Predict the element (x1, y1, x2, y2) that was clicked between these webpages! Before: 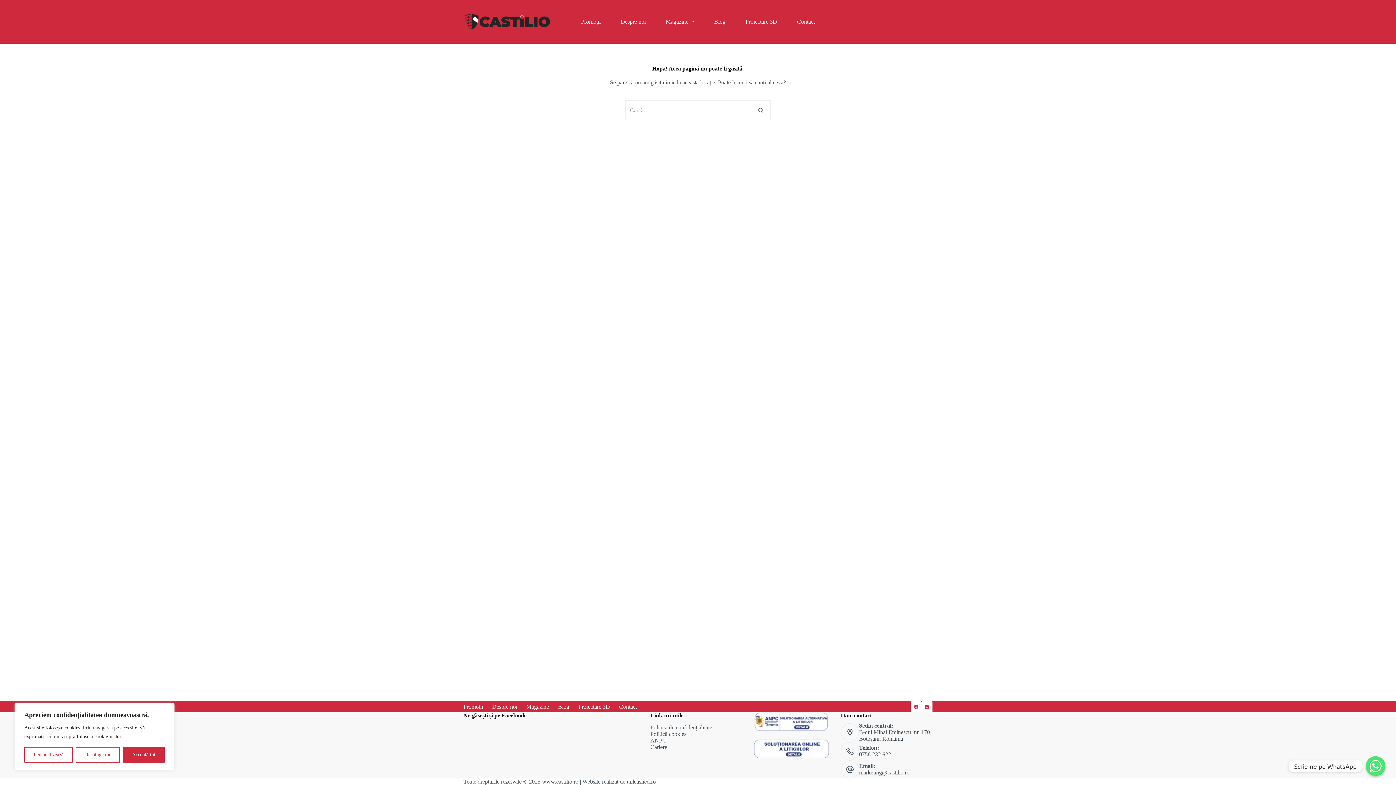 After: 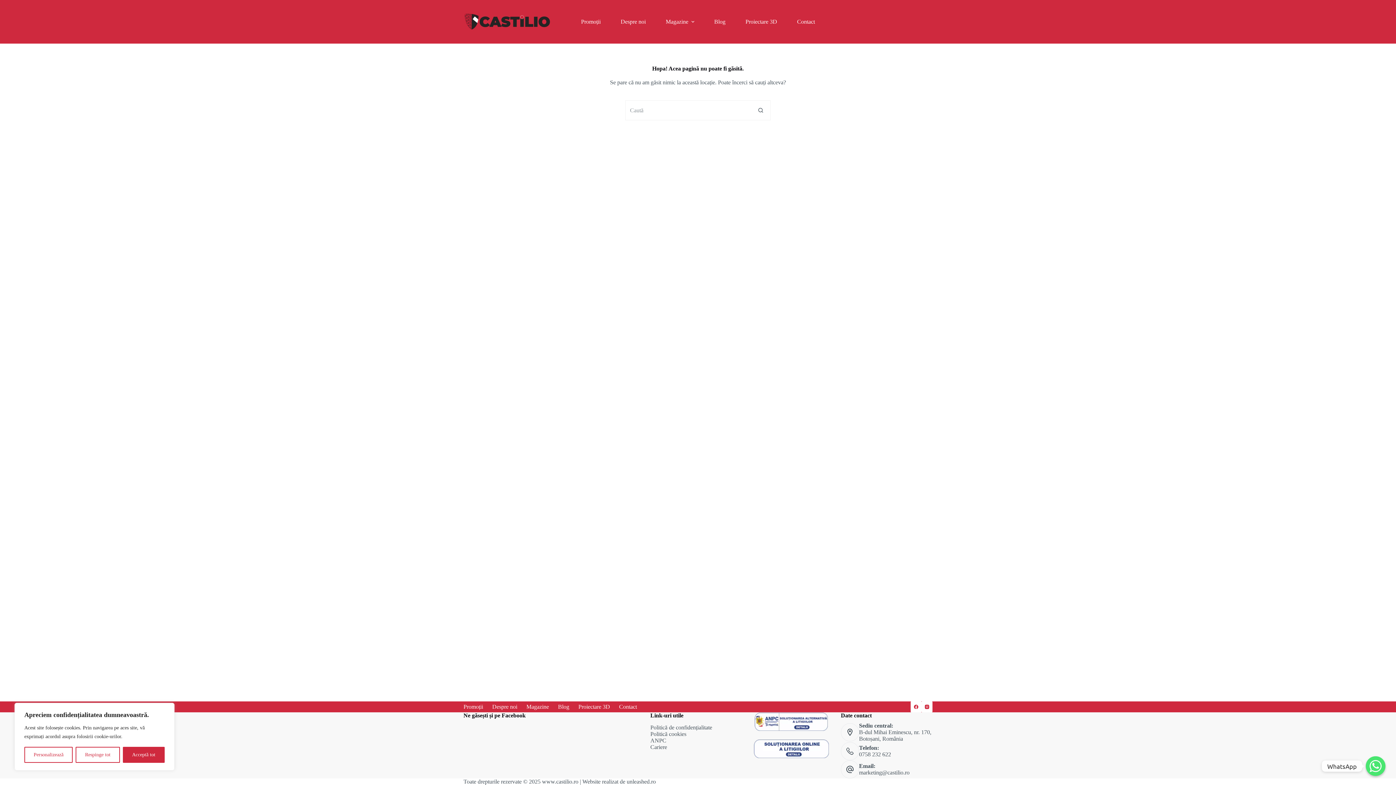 Action: bbox: (1366, 756, 1385, 776) label: Scrie-ne pe WhatsApp